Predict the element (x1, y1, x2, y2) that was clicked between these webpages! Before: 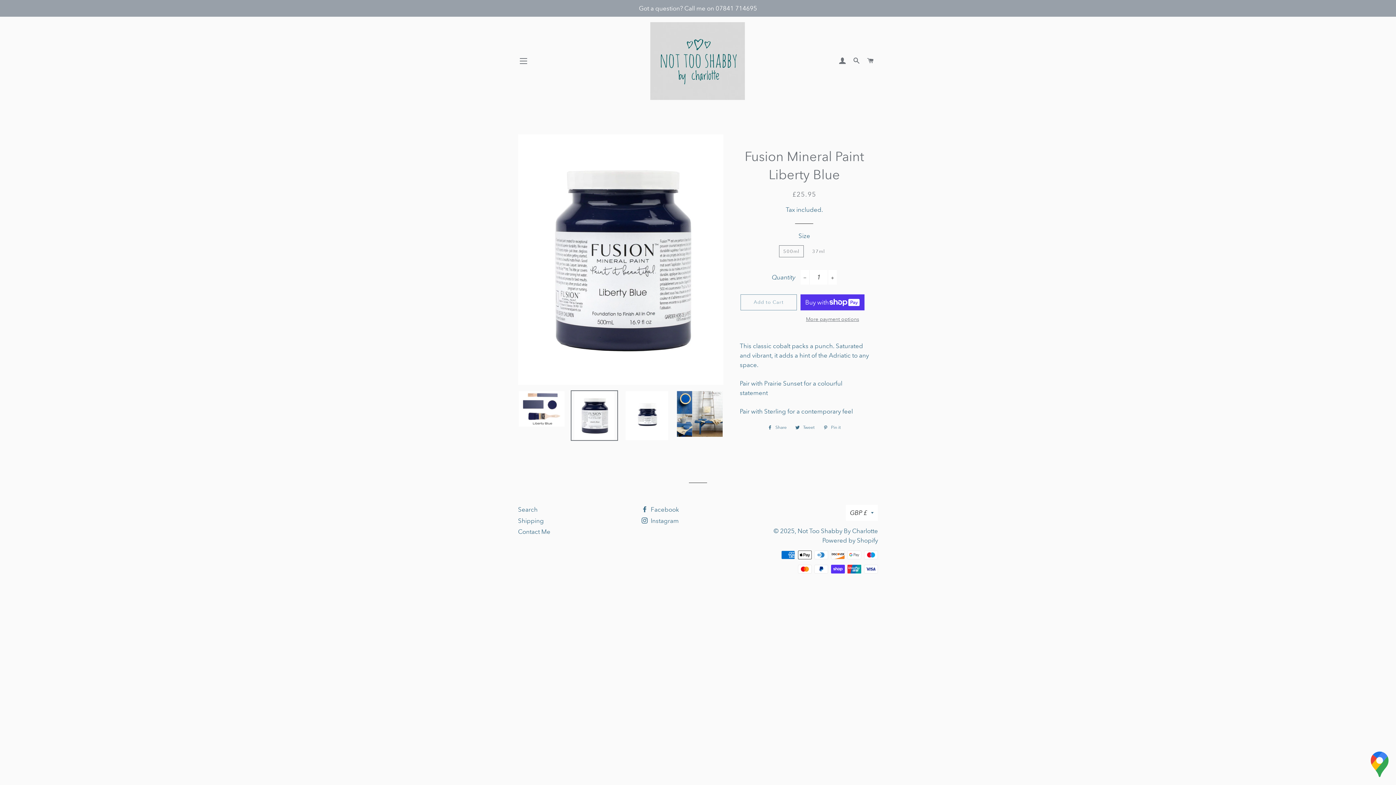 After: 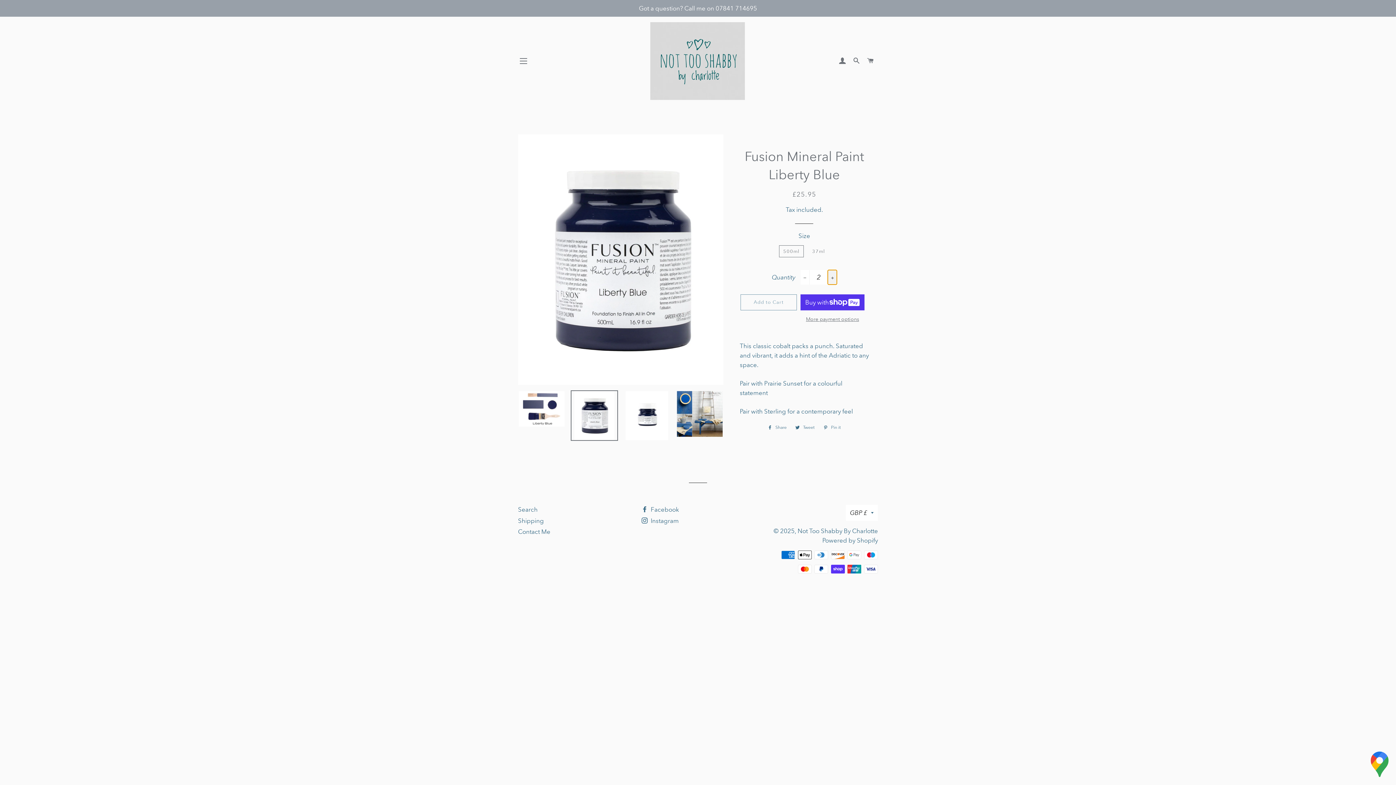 Action: bbox: (827, 270, 837, 284) label: Increase item quantity by one